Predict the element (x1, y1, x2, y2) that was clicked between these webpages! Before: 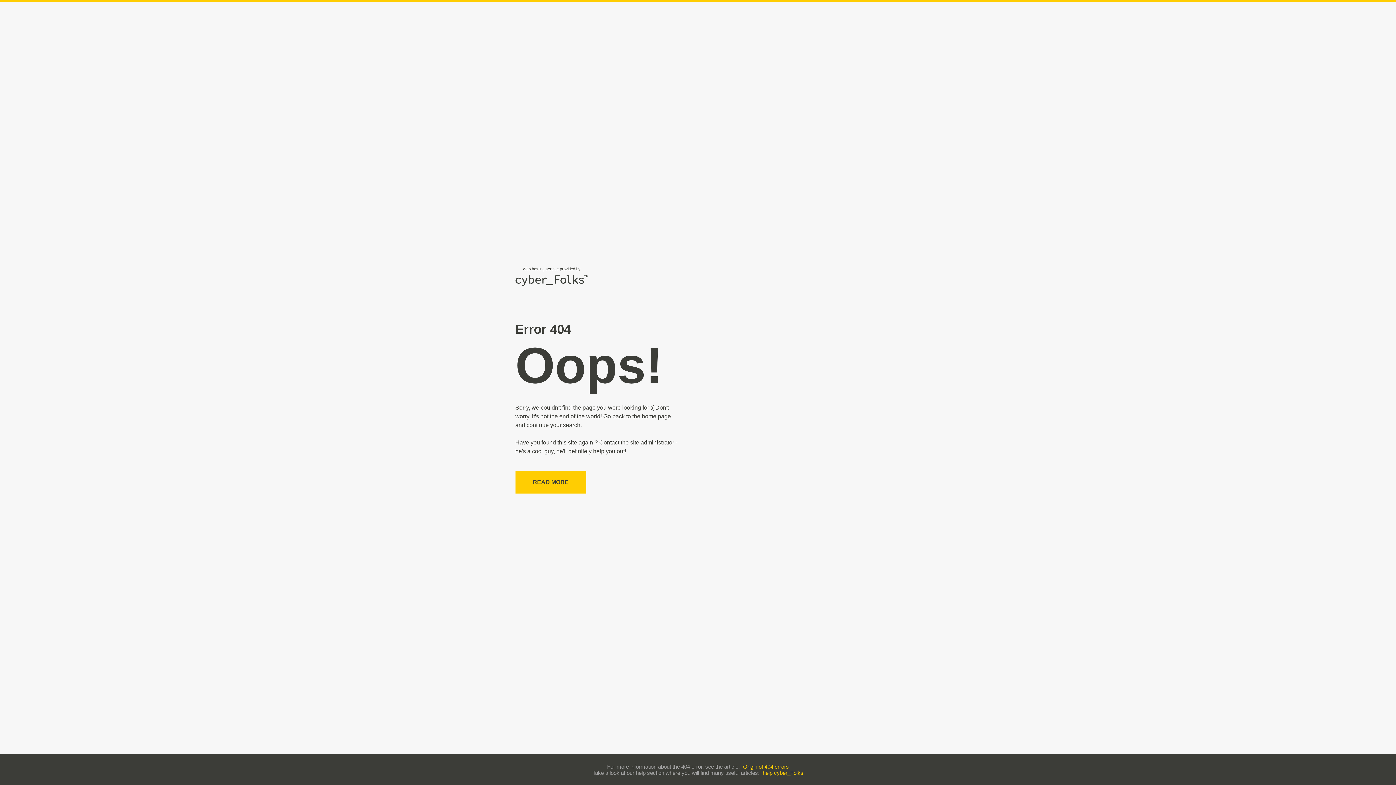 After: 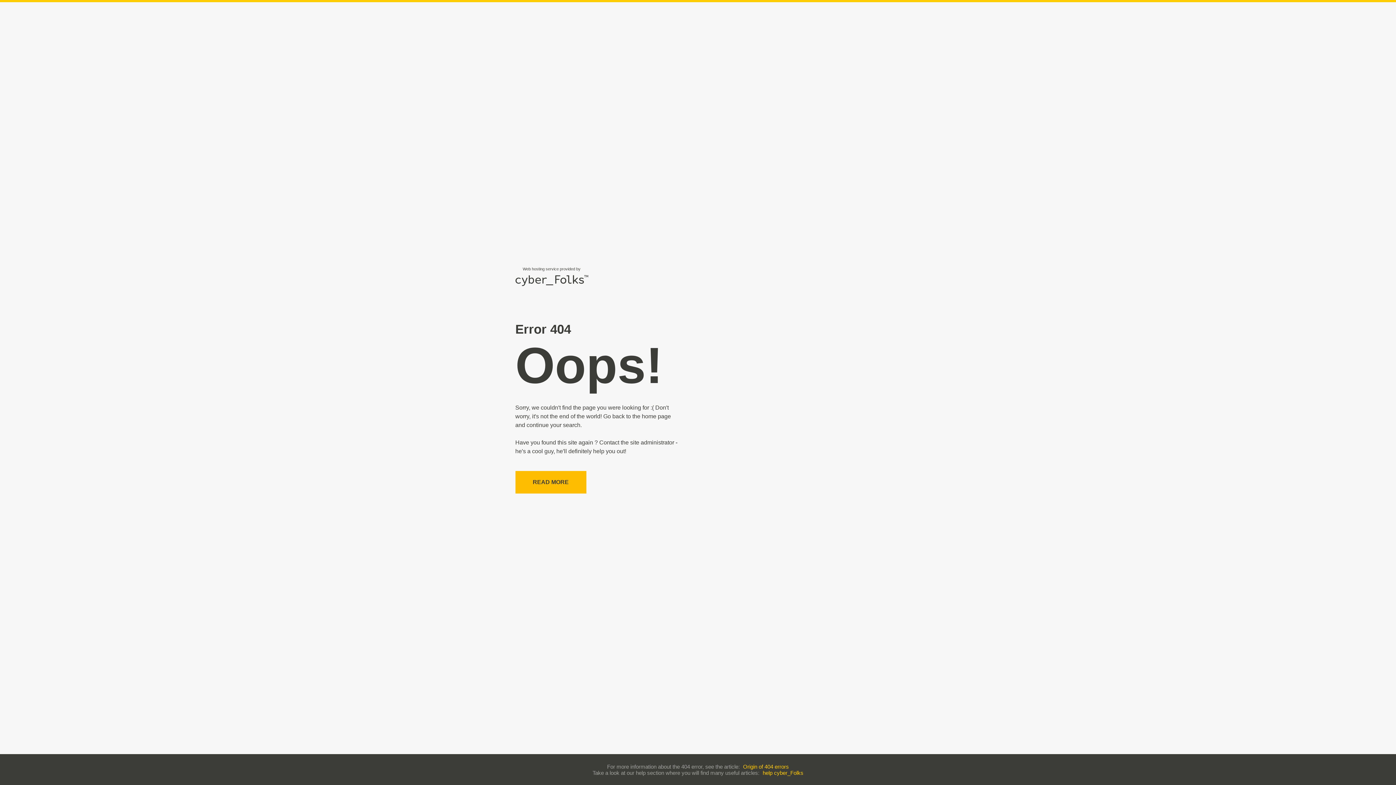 Action: bbox: (515, 471, 586, 493) label: READ MORE